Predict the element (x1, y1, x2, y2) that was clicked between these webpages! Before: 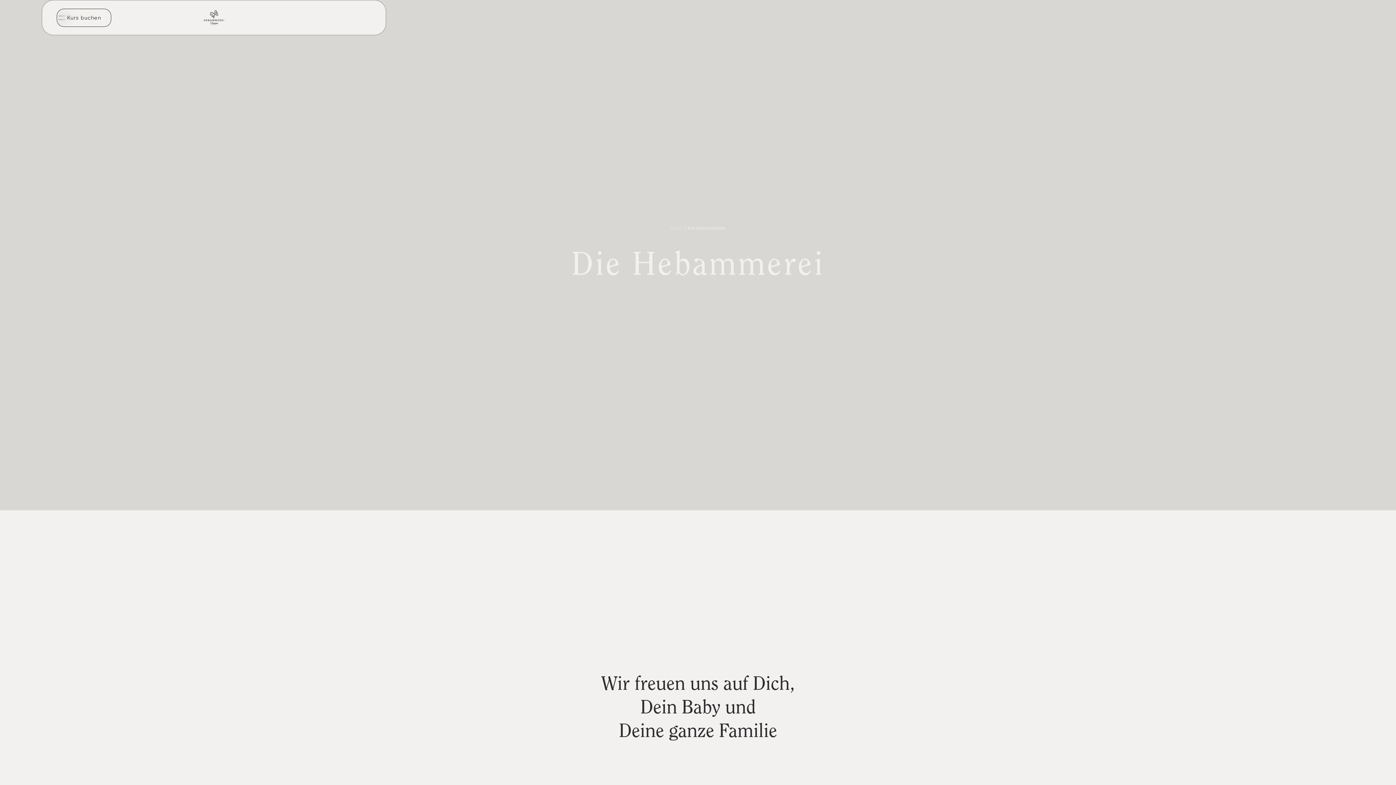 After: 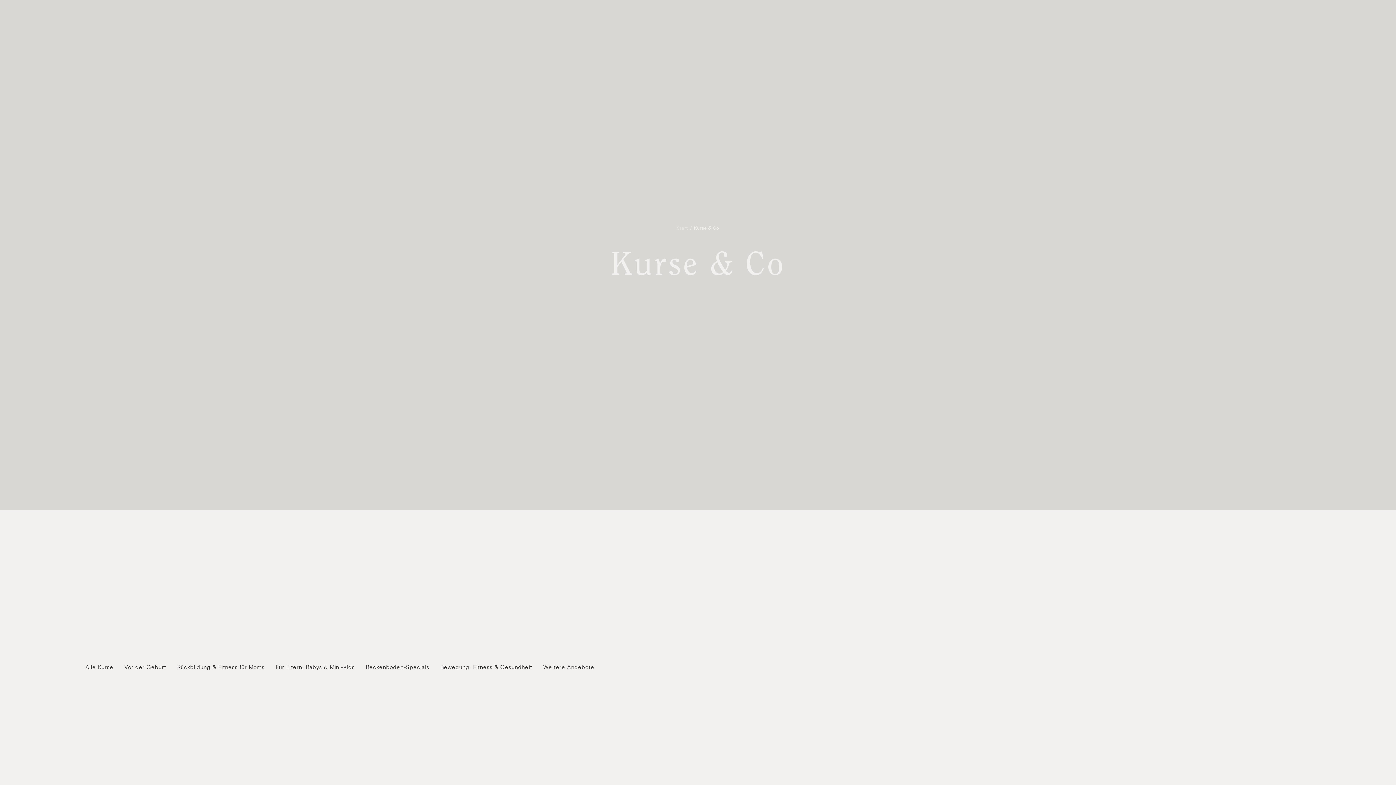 Action: label: Kurs buchen
Kurs buchen bbox: (56, 8, 111, 26)